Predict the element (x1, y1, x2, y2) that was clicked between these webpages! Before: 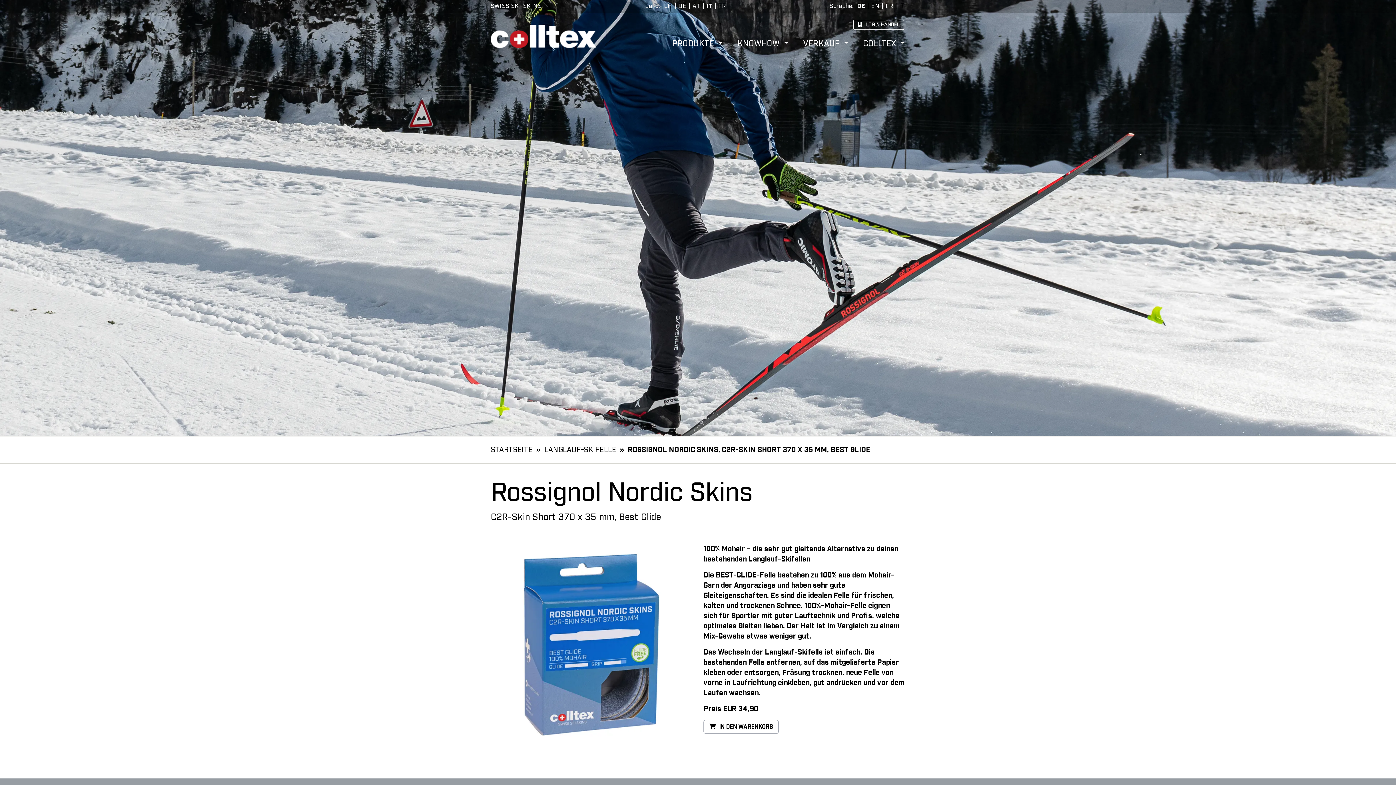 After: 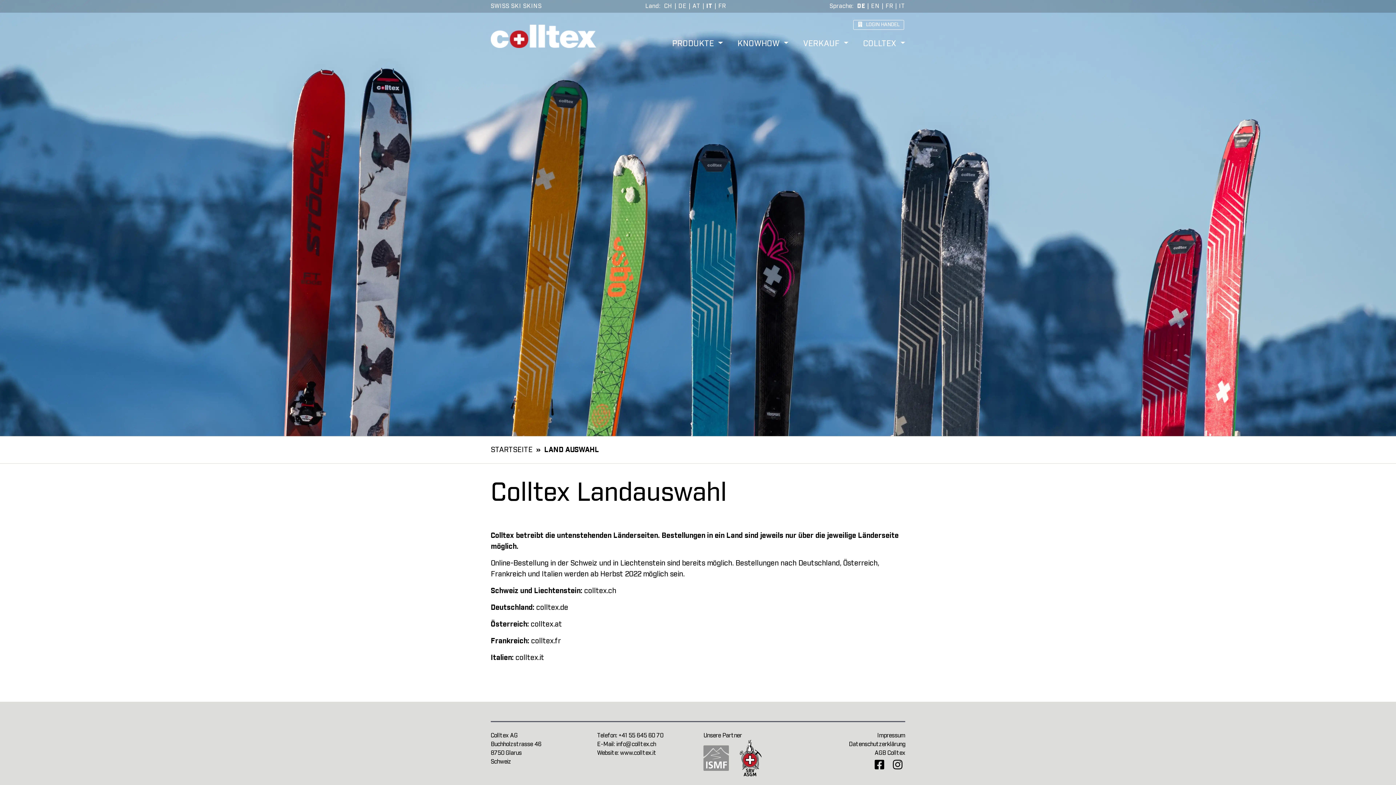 Action: bbox: (645, 3, 659, 9) label: Land